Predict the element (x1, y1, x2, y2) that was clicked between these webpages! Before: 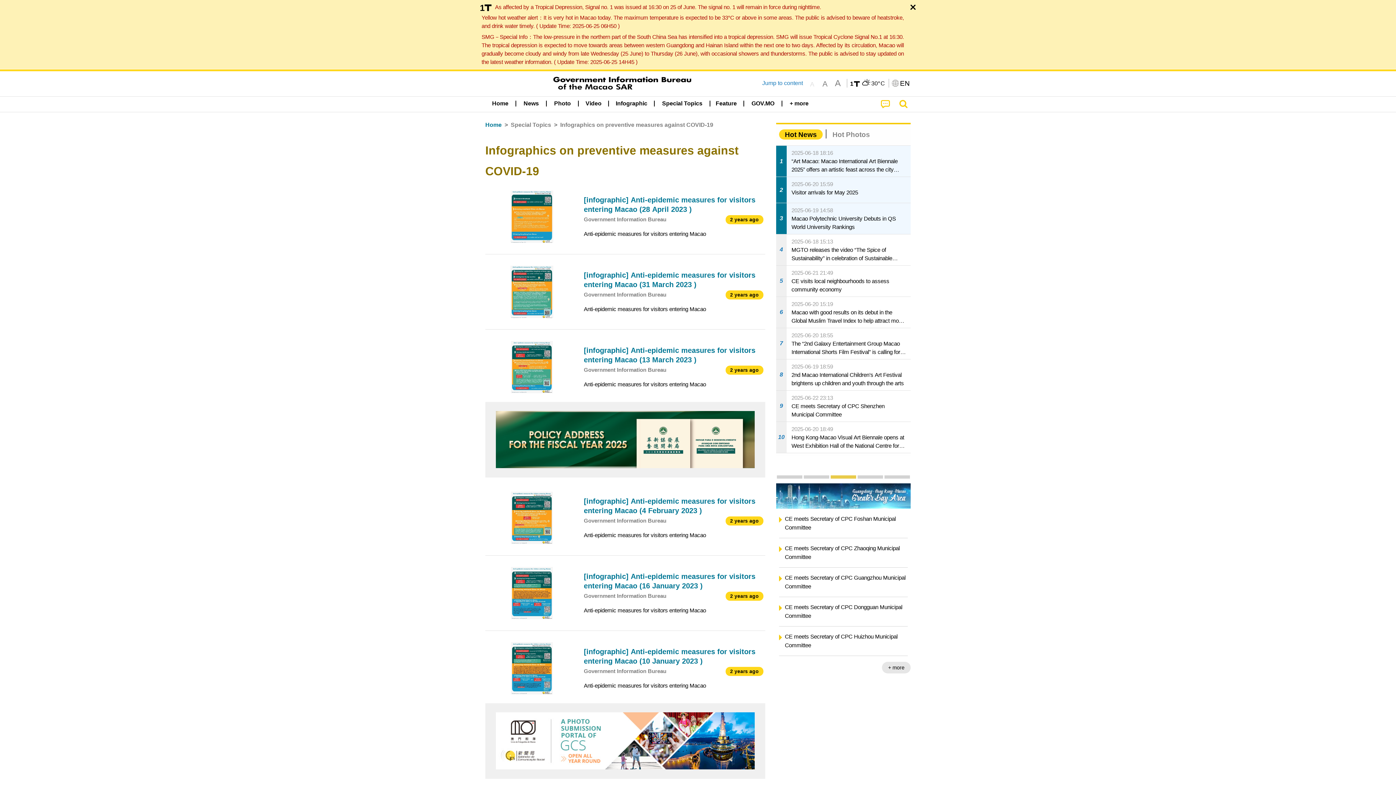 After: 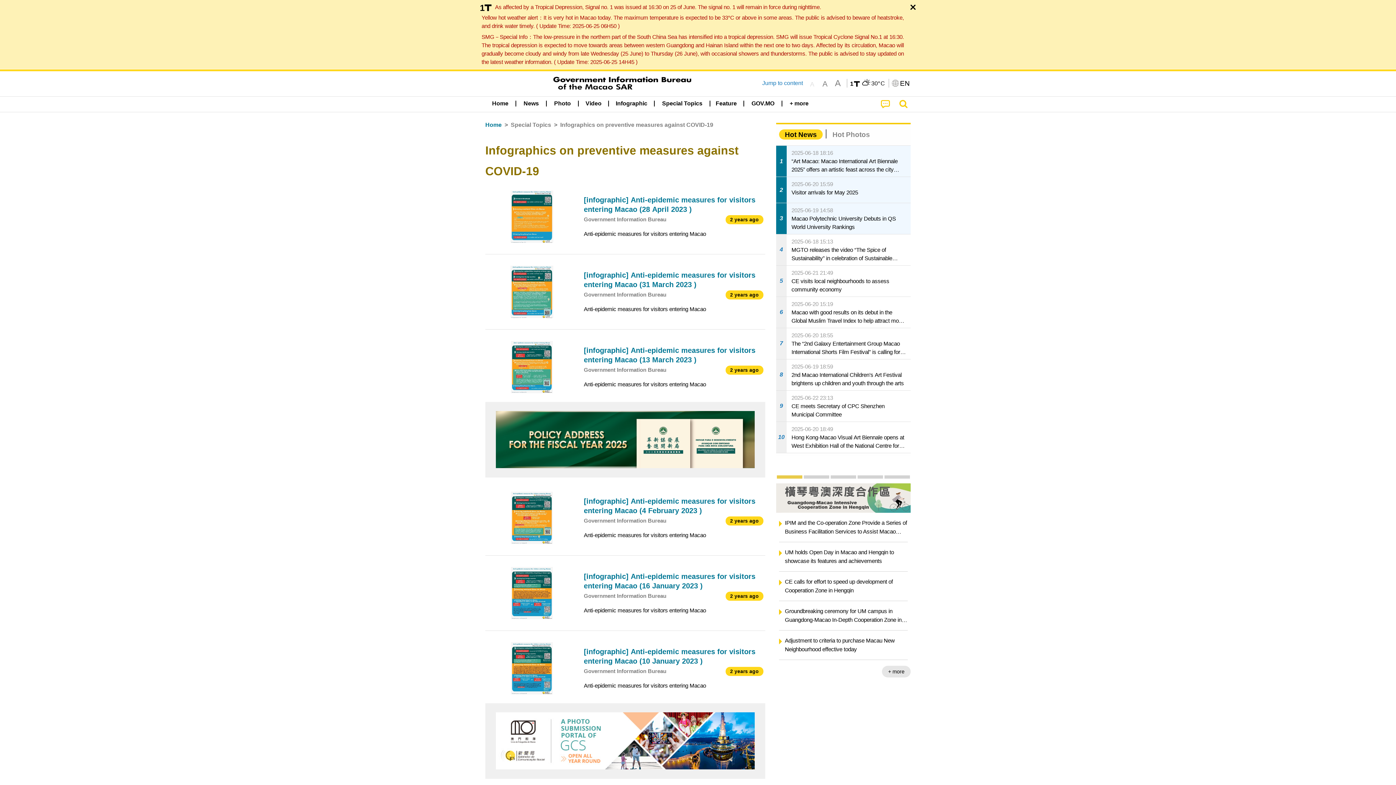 Action: bbox: (830, 475, 856, 479) label: The Guangdong-Hong Kong-Macao Greater Bay Area